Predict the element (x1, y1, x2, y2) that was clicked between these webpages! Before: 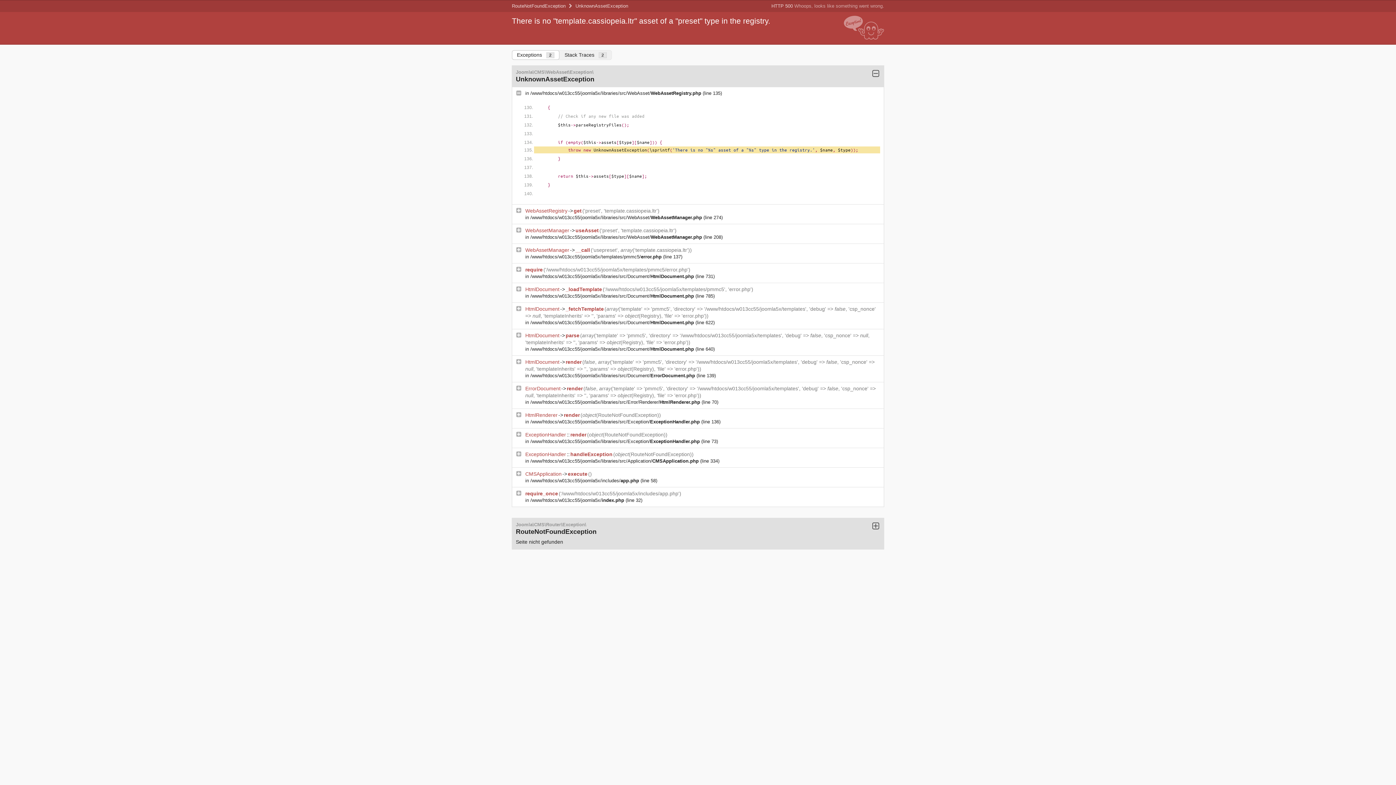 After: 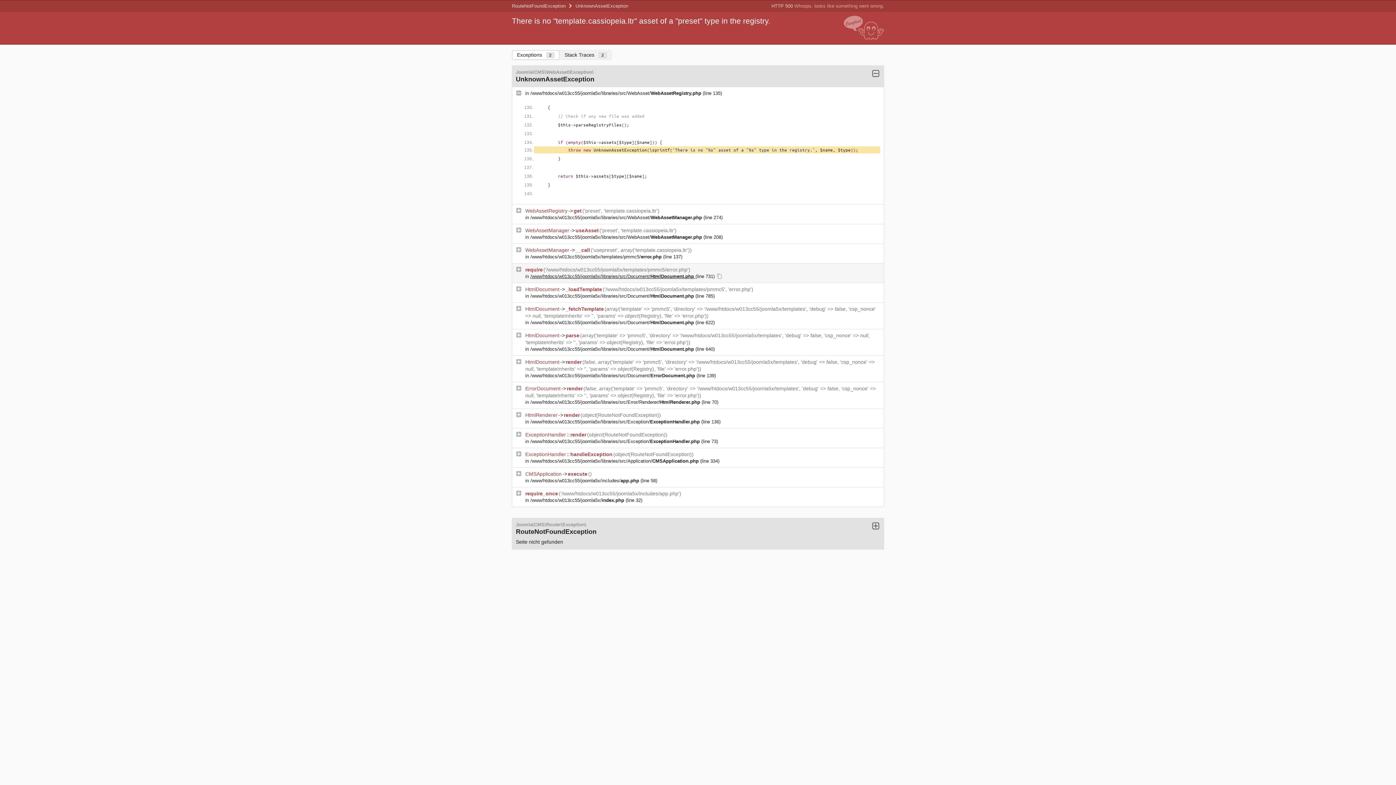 Action: bbox: (530, 273, 695, 279) label: /www/htdocs/w013cc55/joomla5x/libraries/src/Document/HtmlDocument.php 